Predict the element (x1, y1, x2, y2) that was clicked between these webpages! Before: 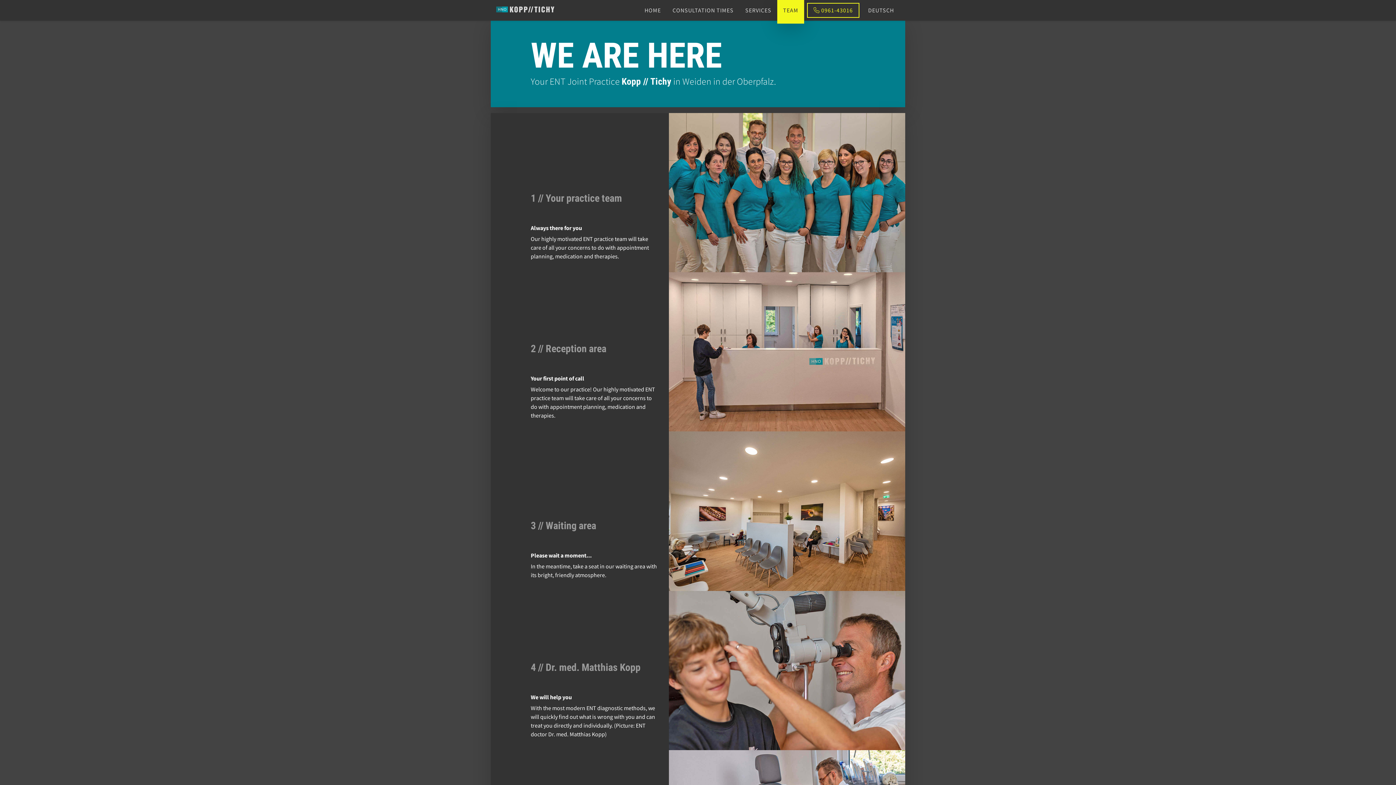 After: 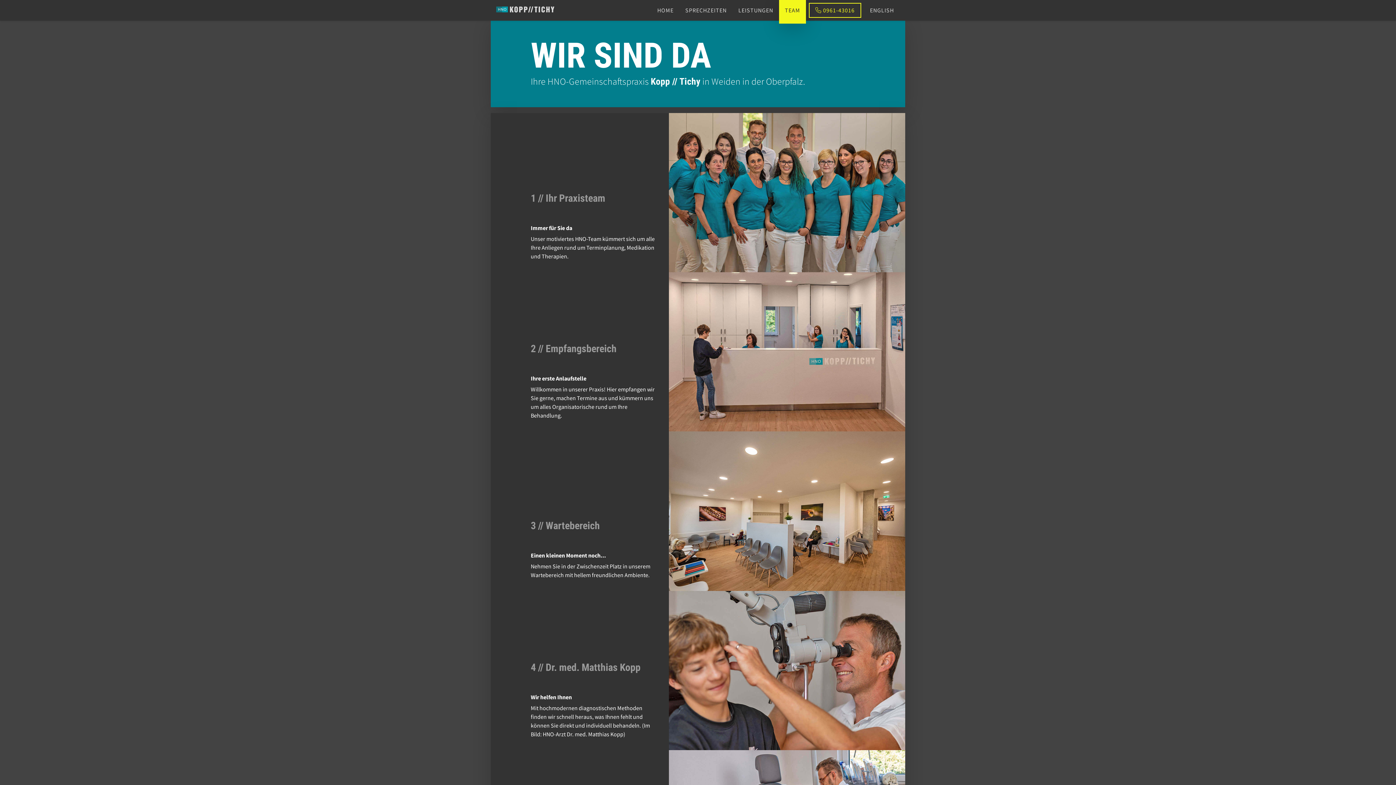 Action: label: DEUTSCH bbox: (865, 2, 897, 17)